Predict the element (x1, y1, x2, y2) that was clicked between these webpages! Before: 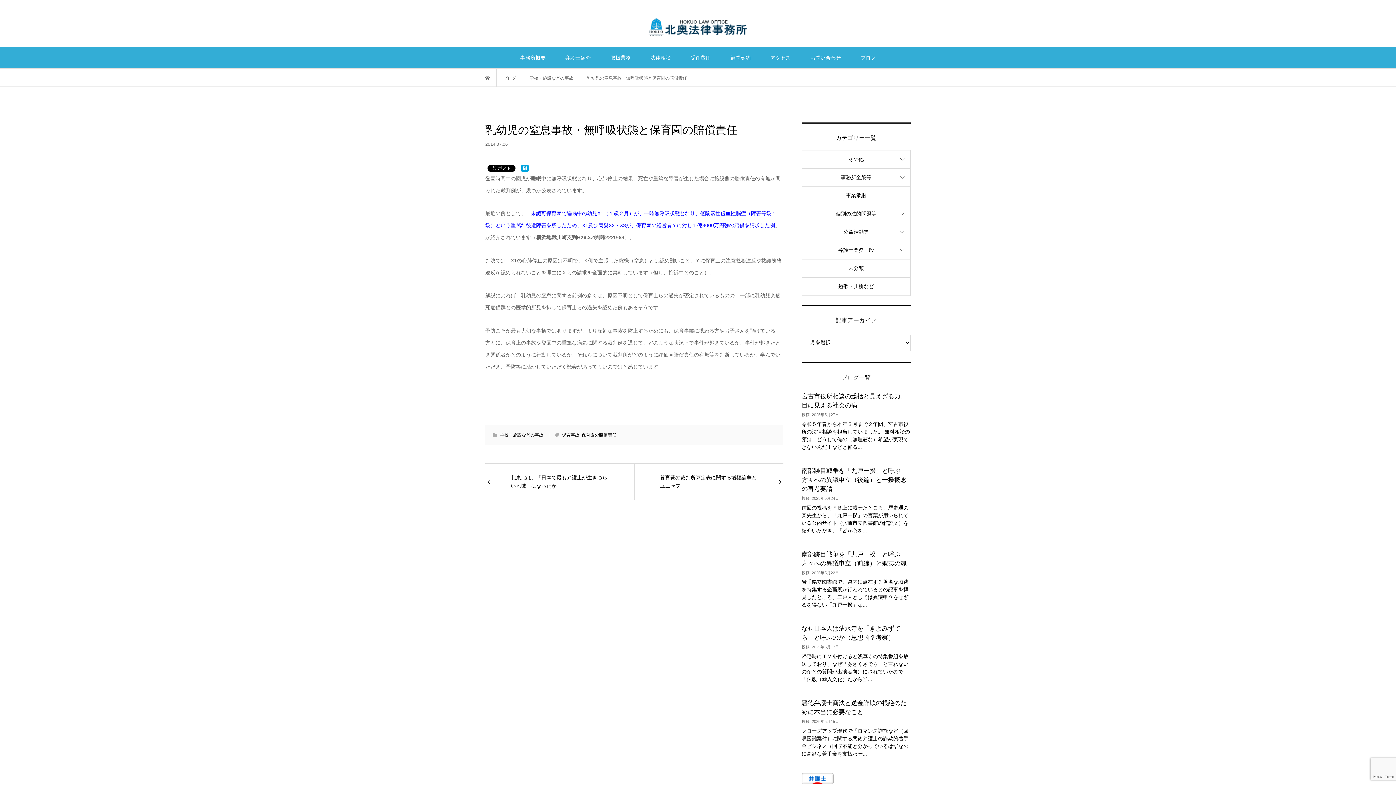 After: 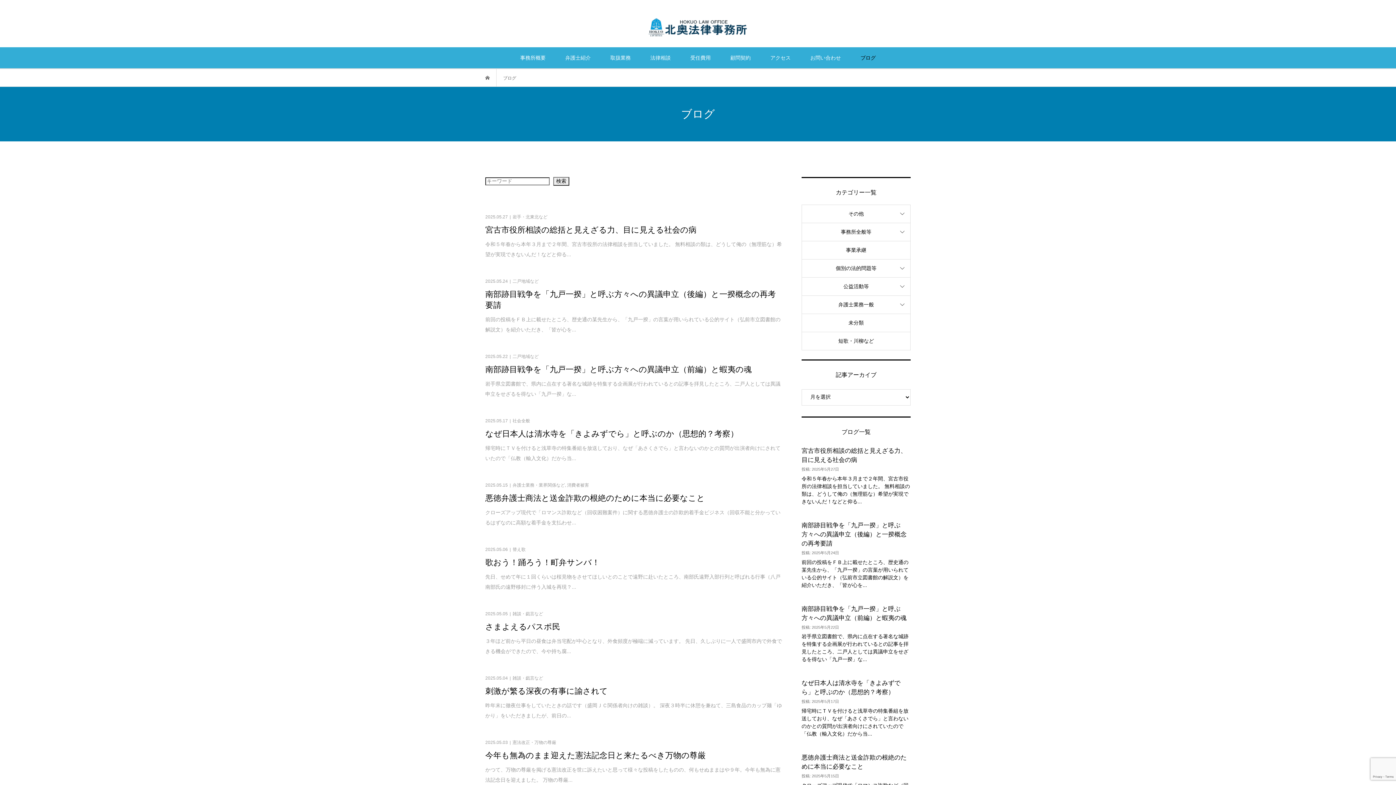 Action: label: ブログ bbox: (851, 47, 885, 68)